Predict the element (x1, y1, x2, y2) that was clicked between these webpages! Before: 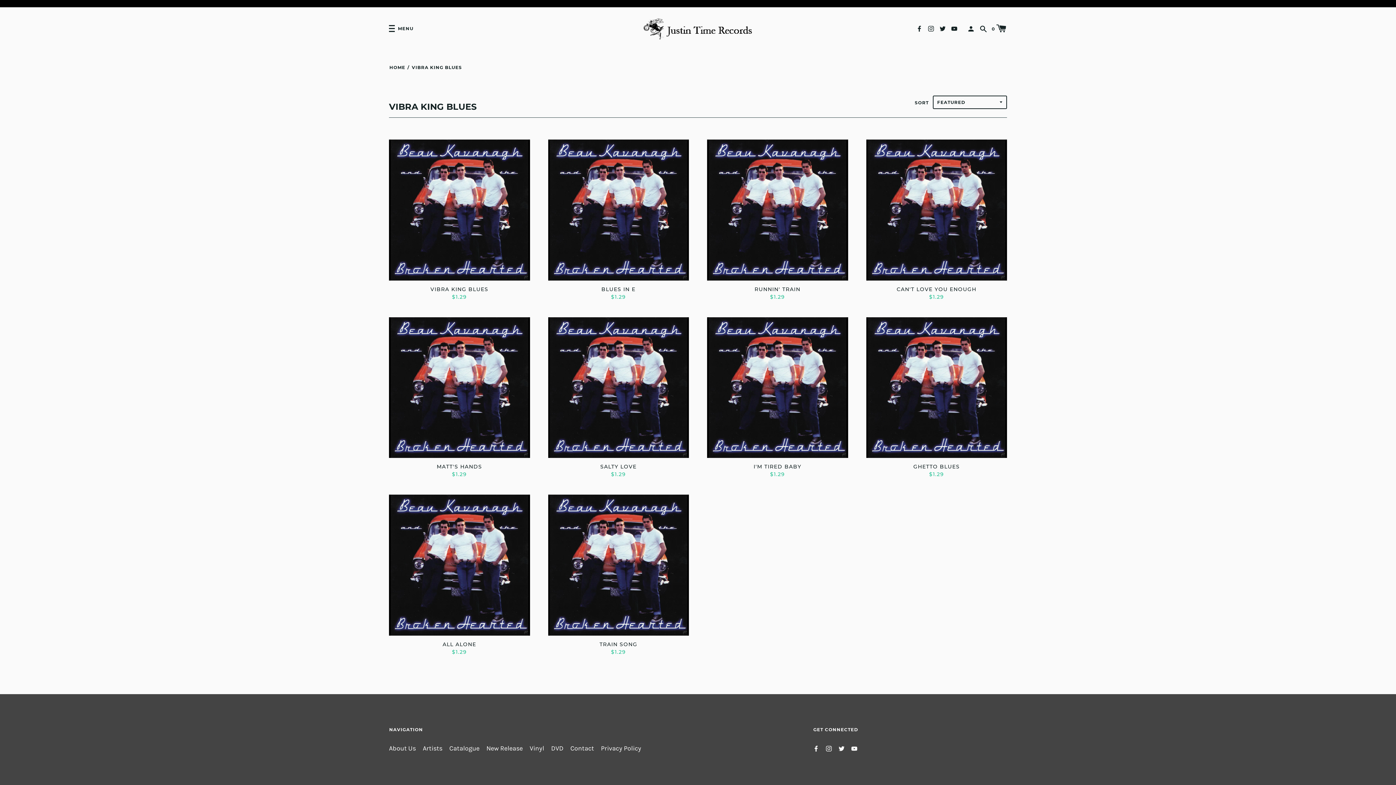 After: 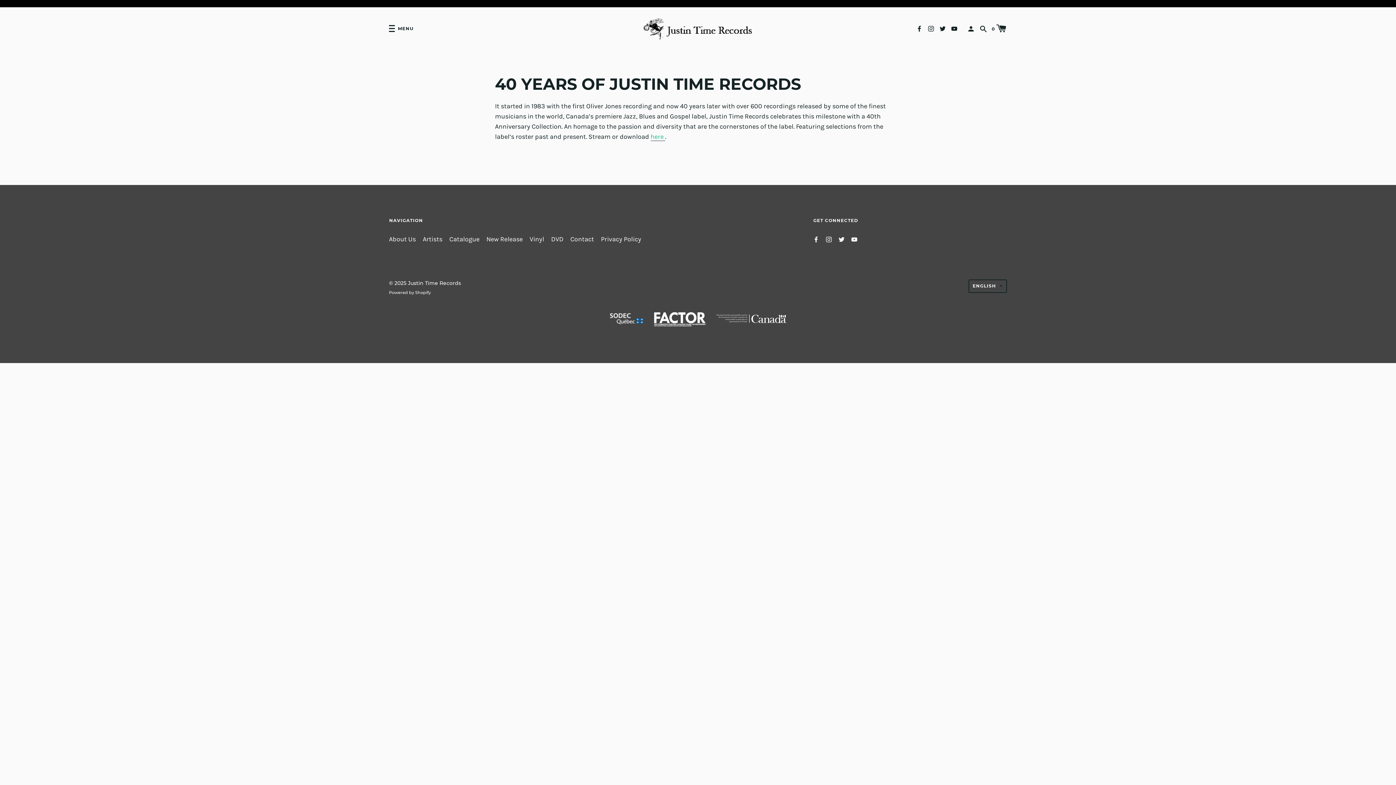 Action: bbox: (389, 743, 416, 754) label: About Us